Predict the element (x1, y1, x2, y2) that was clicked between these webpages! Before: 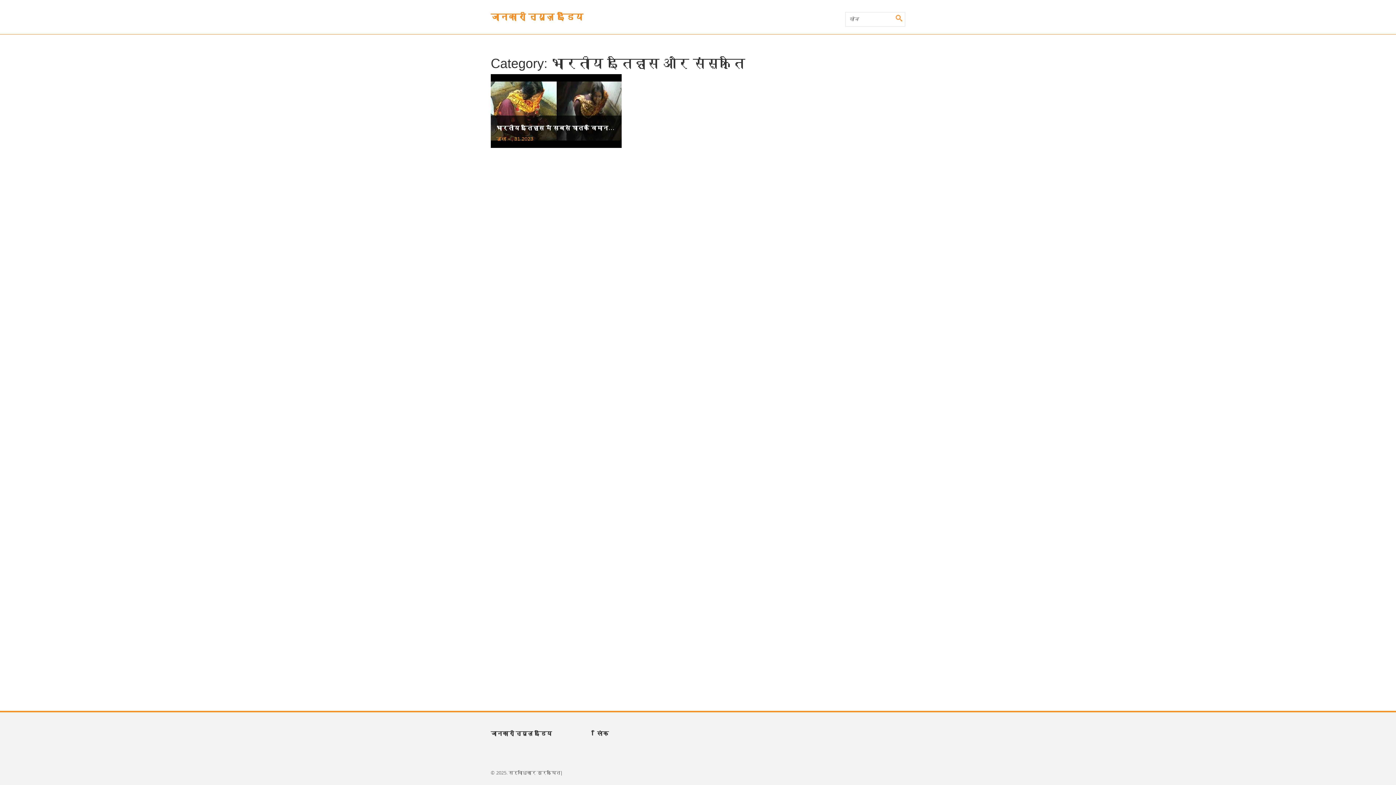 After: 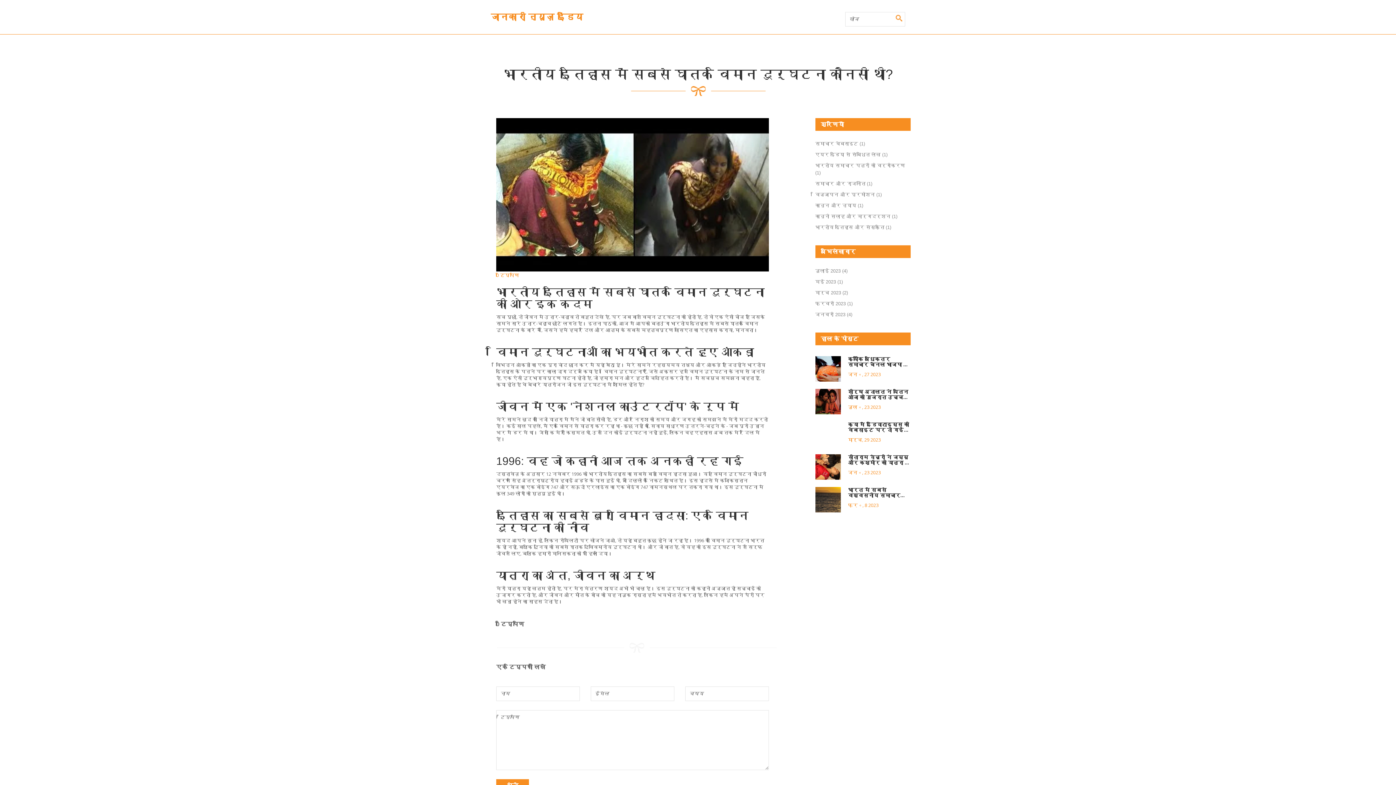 Action: bbox: (490, 107, 621, 113)